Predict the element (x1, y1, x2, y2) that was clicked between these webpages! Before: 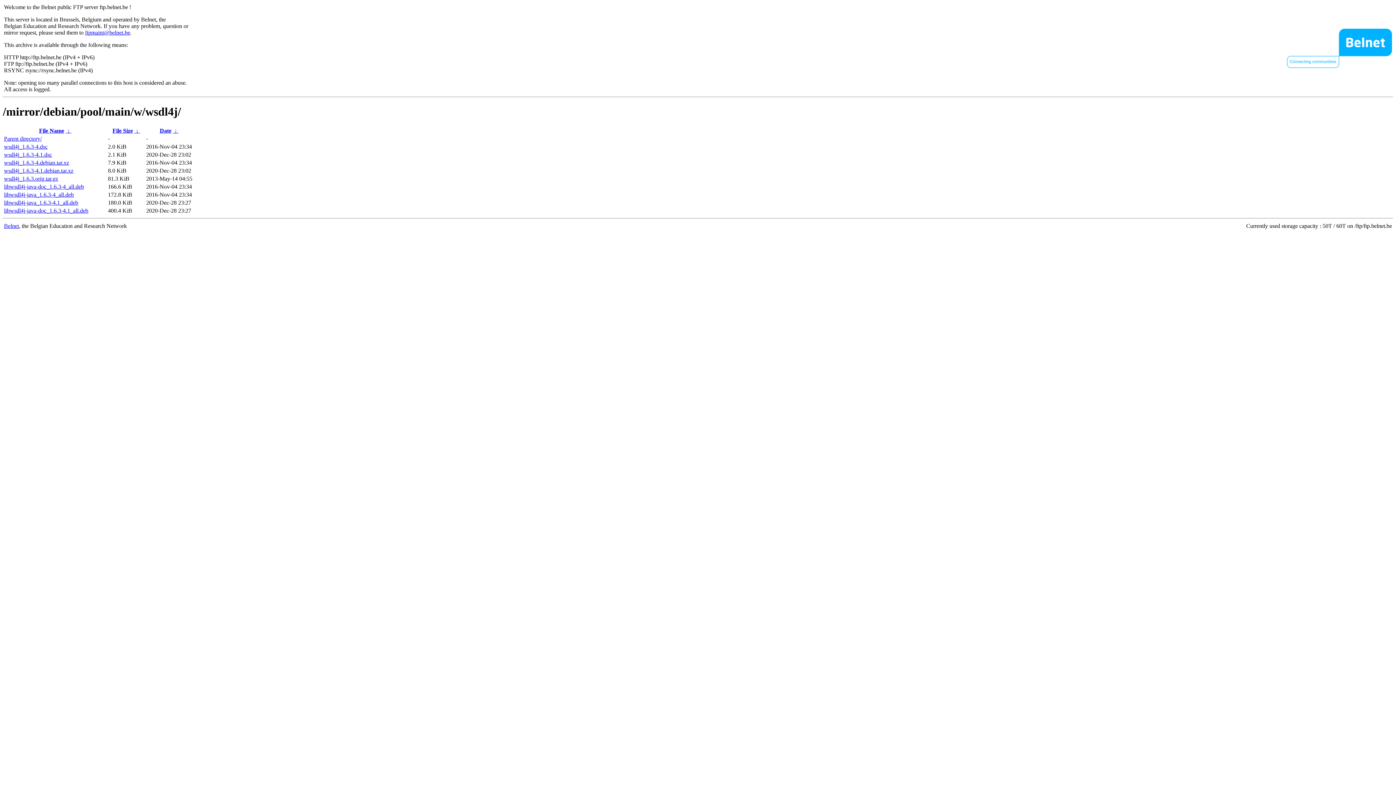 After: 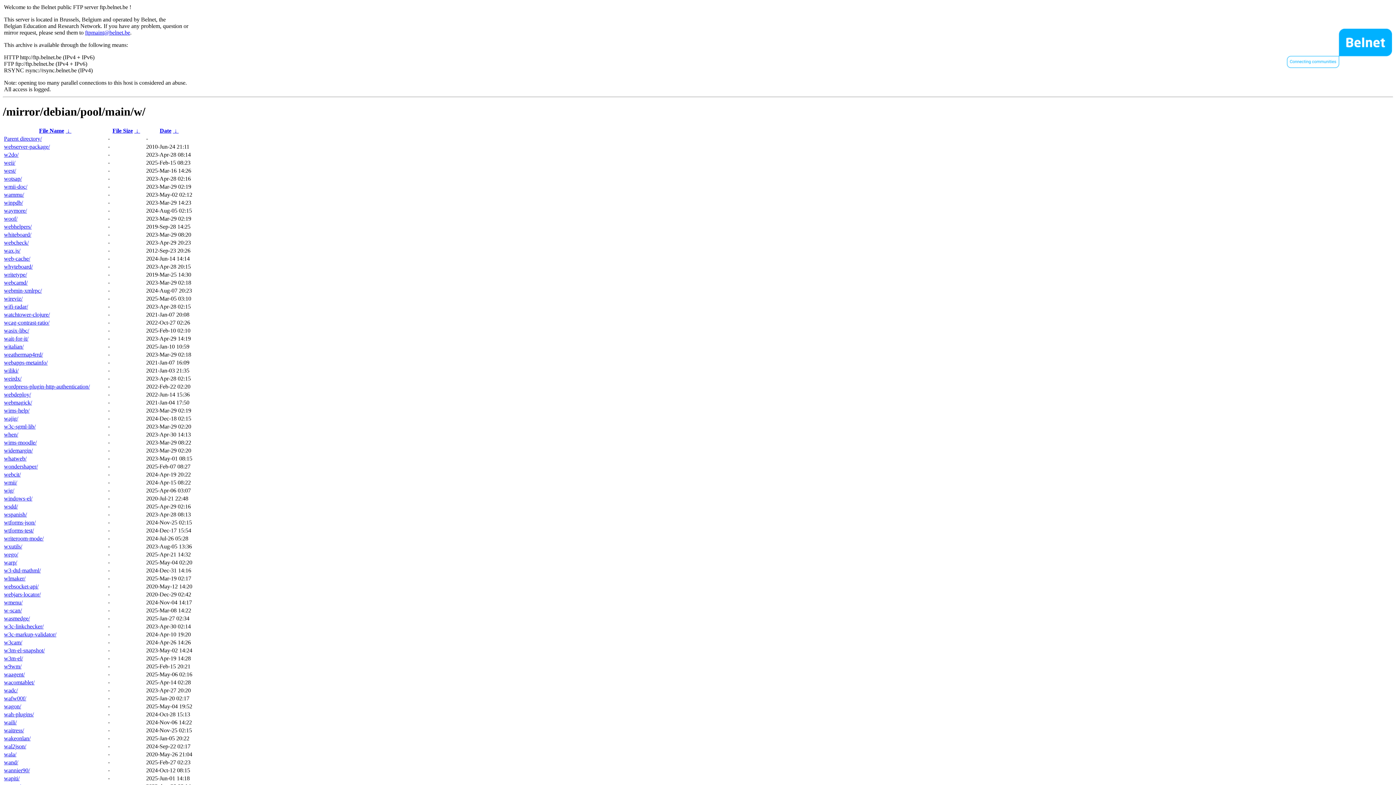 Action: bbox: (4, 135, 41, 141) label: Parent directory/